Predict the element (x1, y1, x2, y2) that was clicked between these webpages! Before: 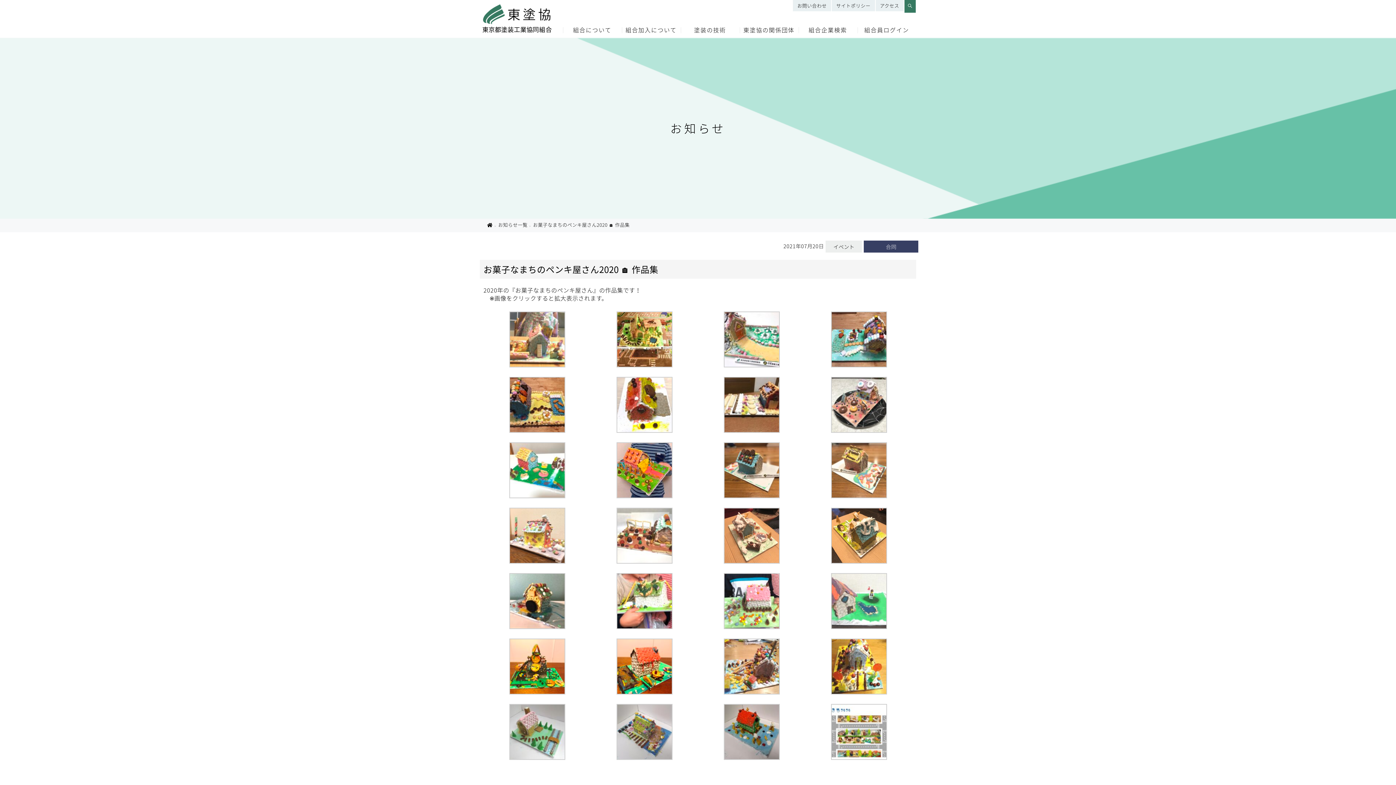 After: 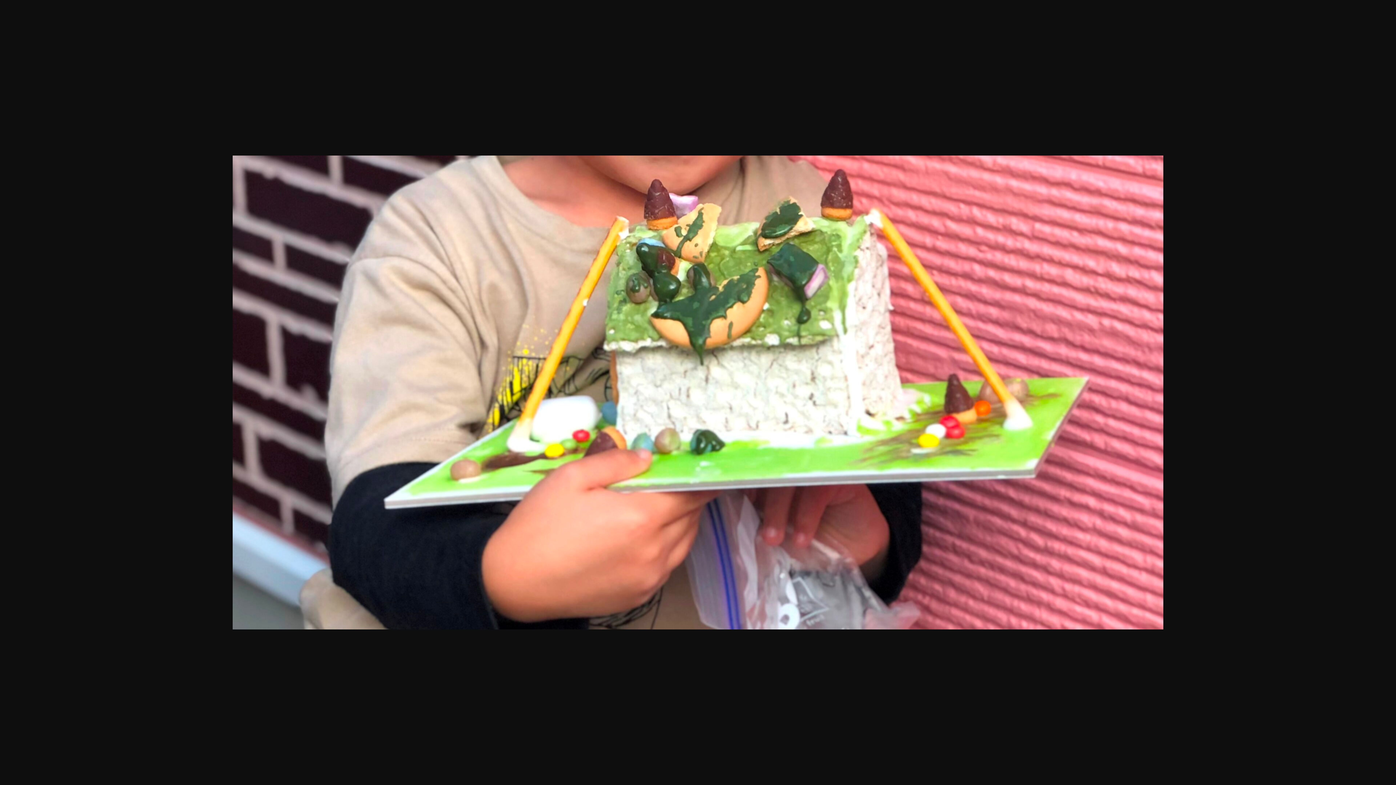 Action: bbox: (590, 573, 698, 629)